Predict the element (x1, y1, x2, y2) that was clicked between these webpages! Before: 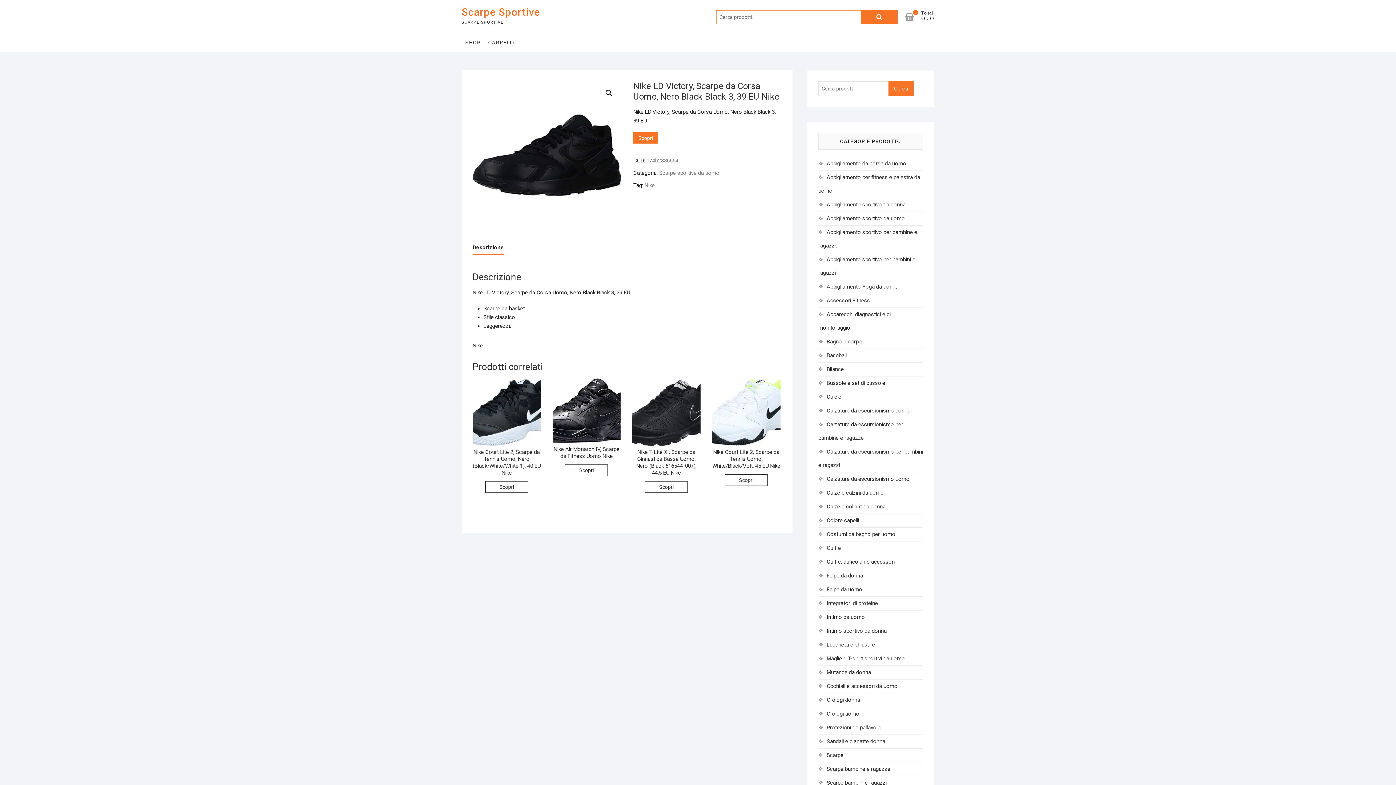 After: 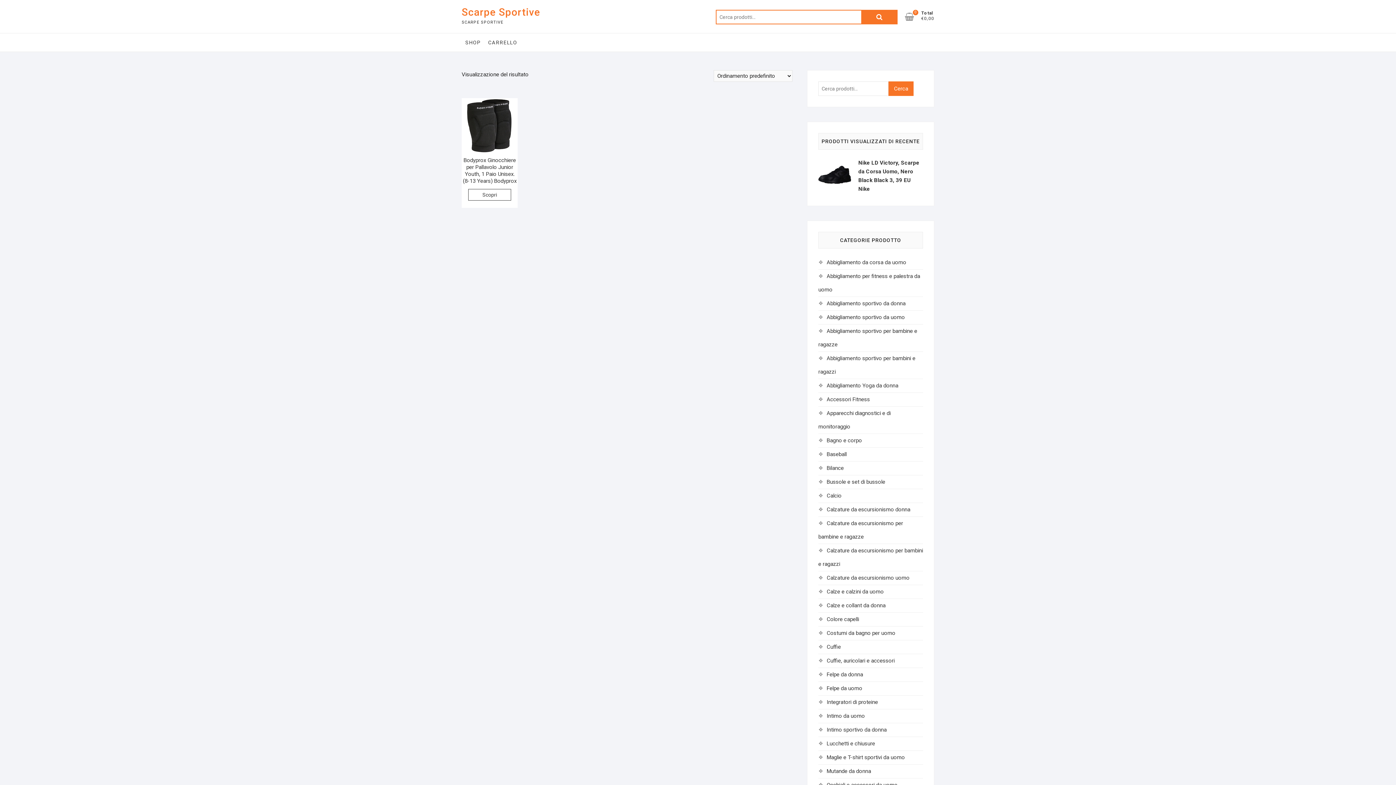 Action: bbox: (826, 724, 881, 731) label: Protezioni da pallavolo